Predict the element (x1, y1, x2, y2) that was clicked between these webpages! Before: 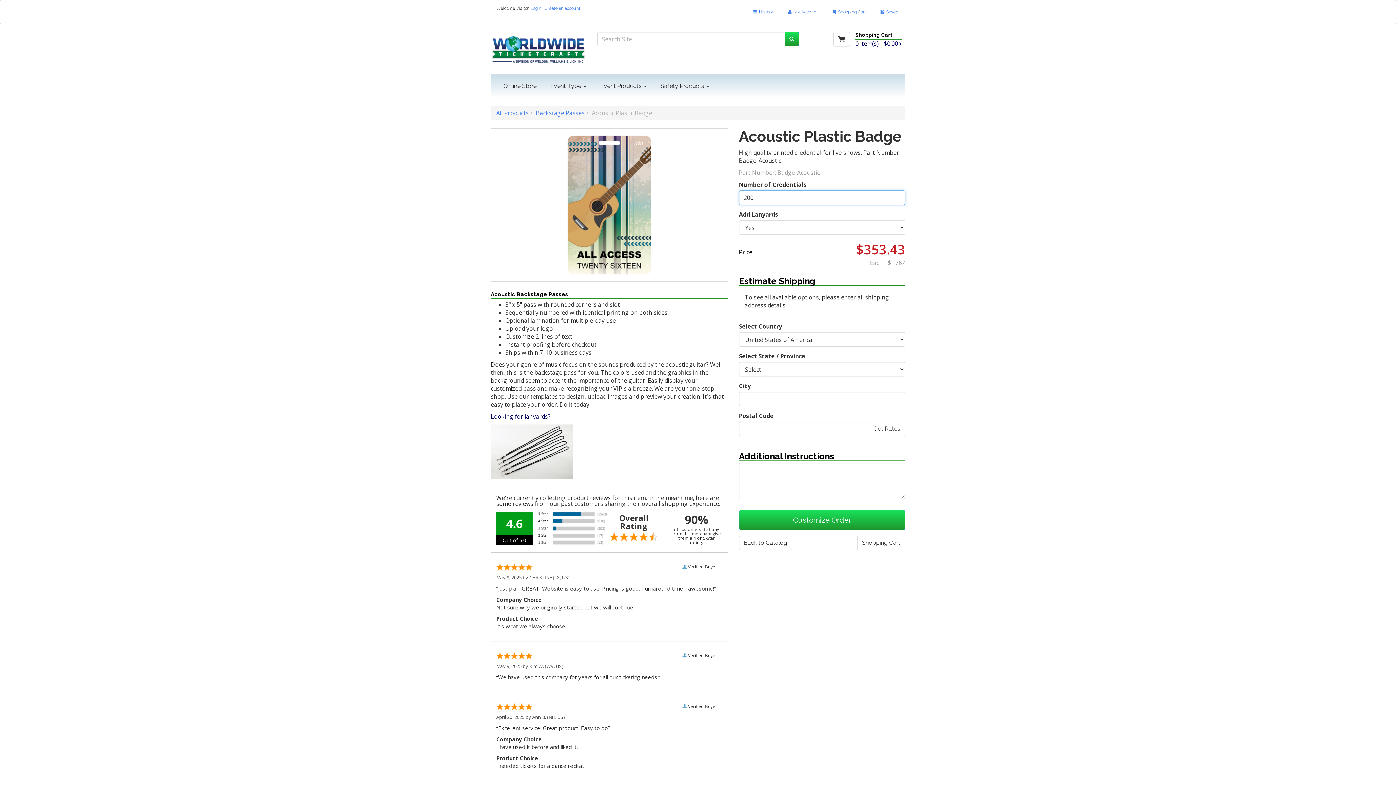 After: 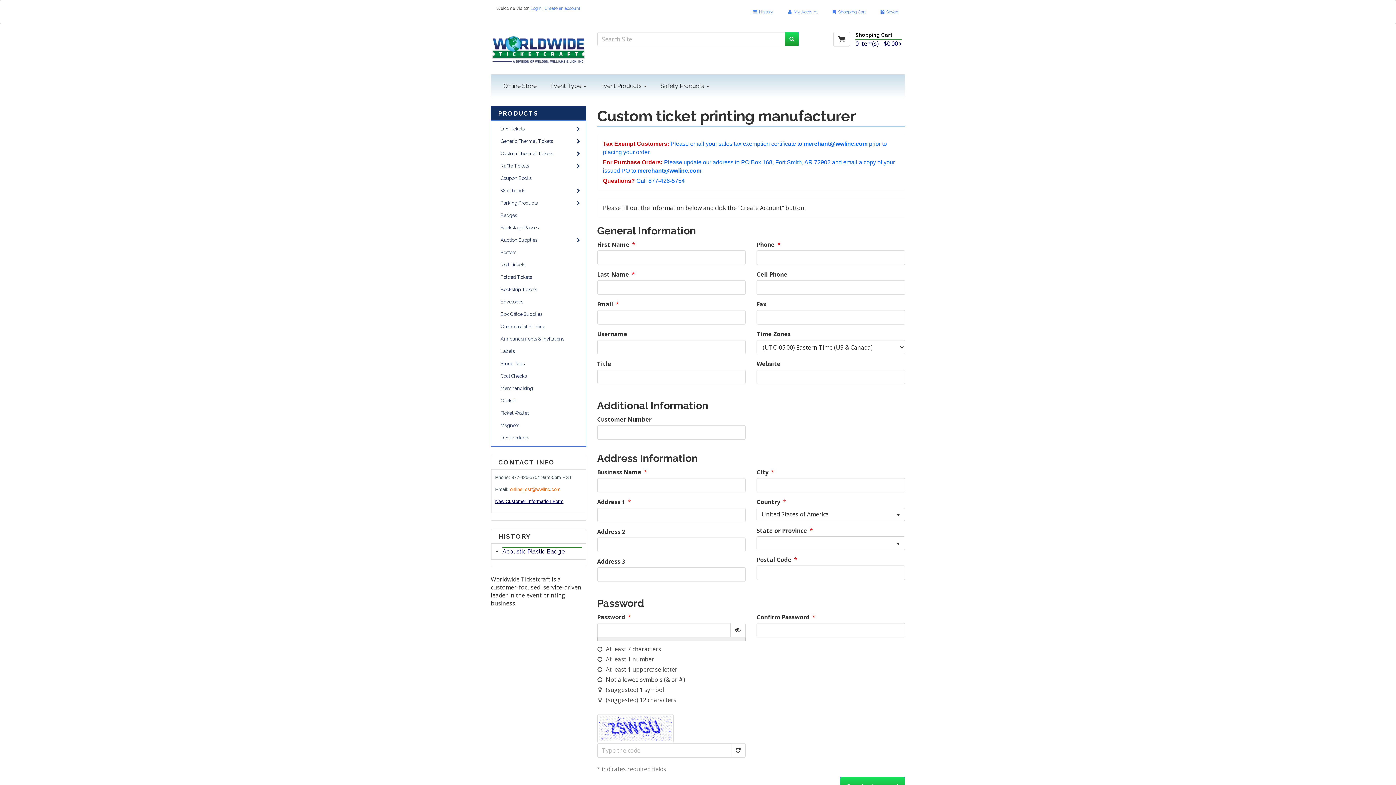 Action: label: Create an account bbox: (544, 5, 580, 10)